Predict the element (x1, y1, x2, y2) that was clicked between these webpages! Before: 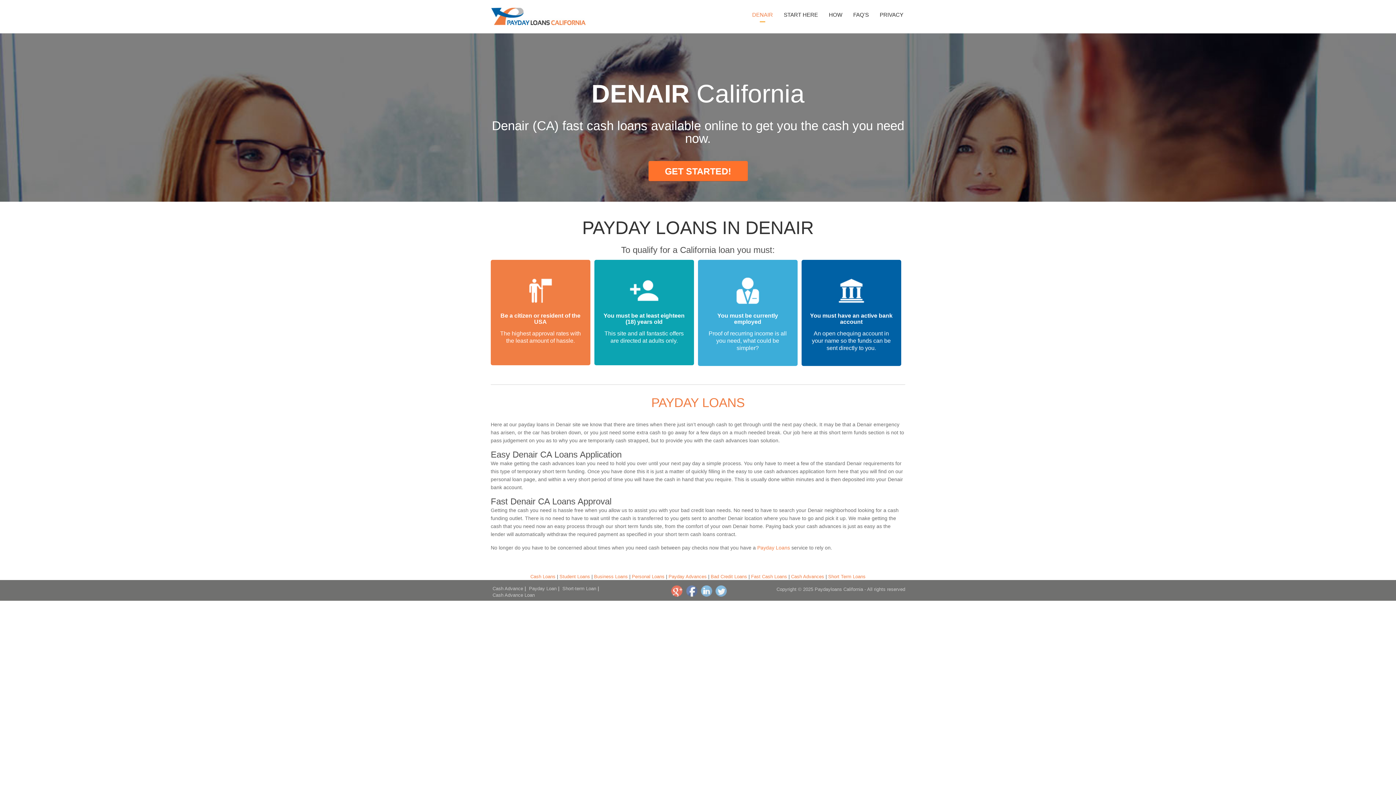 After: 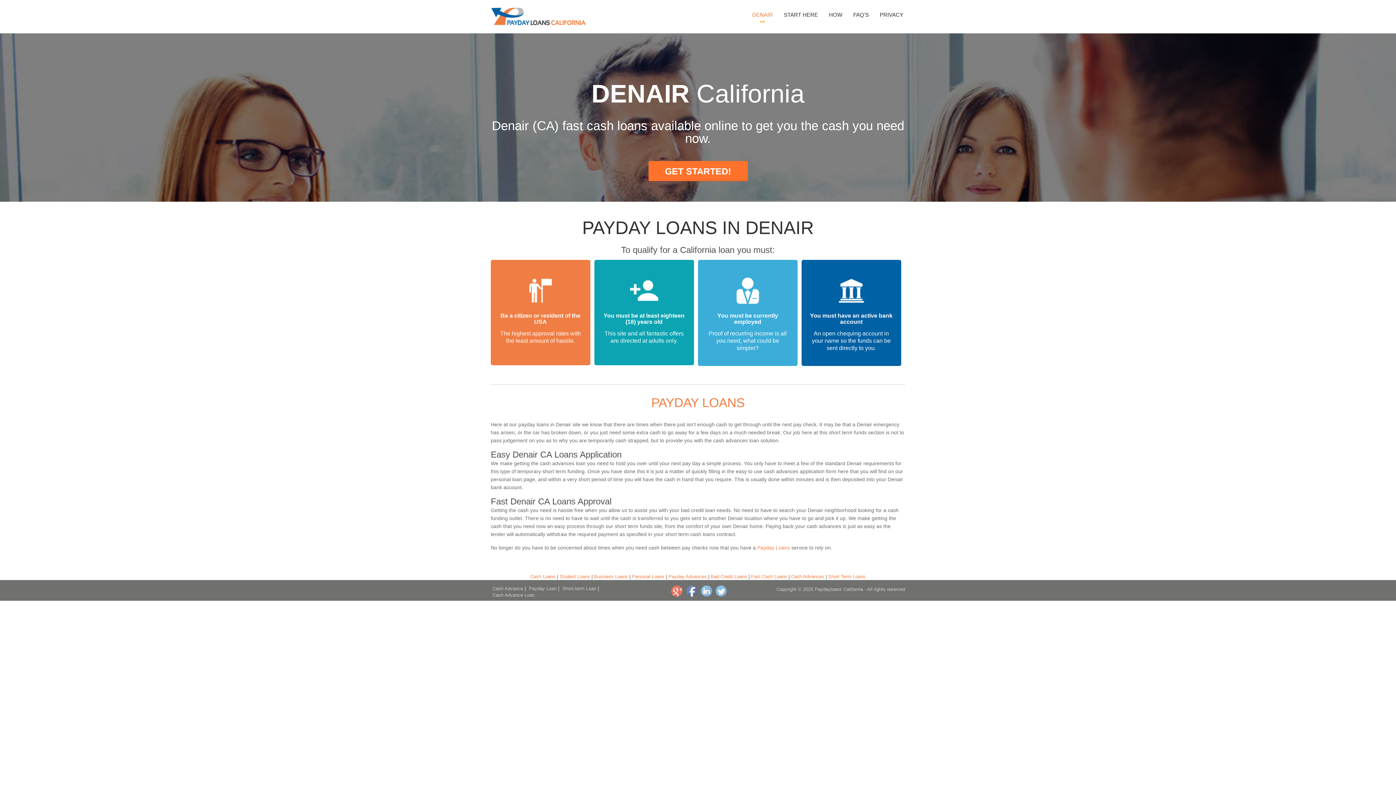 Action: bbox: (713, 588, 726, 593)